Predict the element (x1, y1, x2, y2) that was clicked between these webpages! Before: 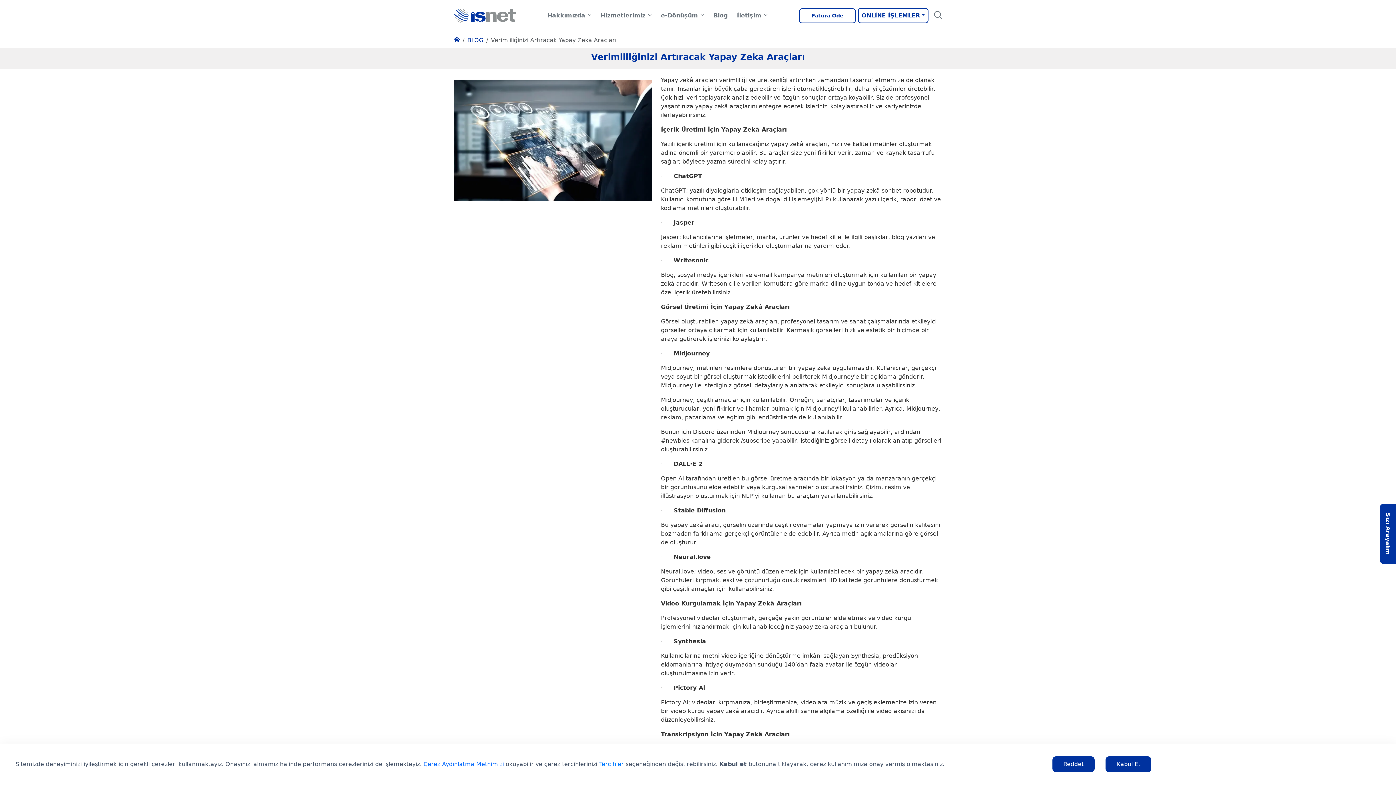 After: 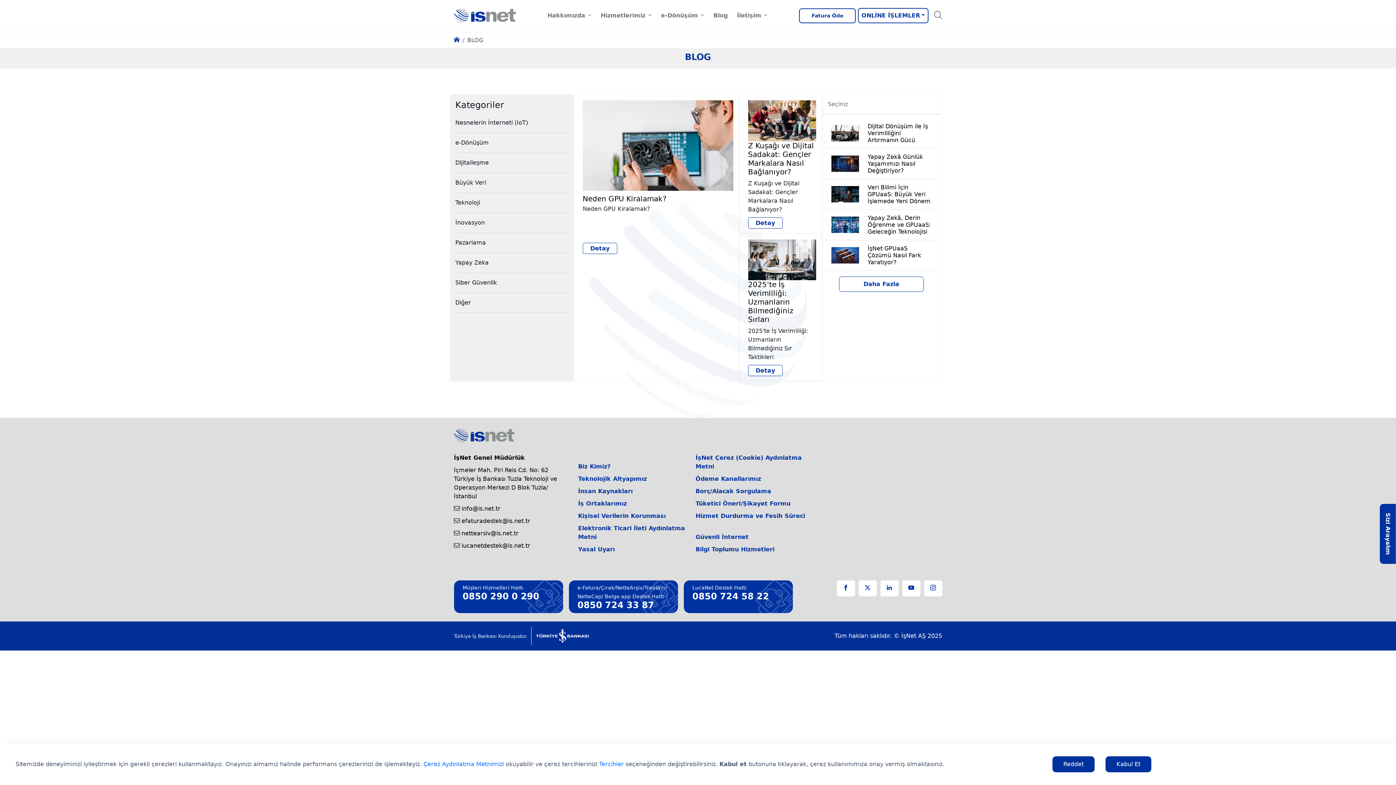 Action: bbox: (713, 12, 727, 18) label: Blog